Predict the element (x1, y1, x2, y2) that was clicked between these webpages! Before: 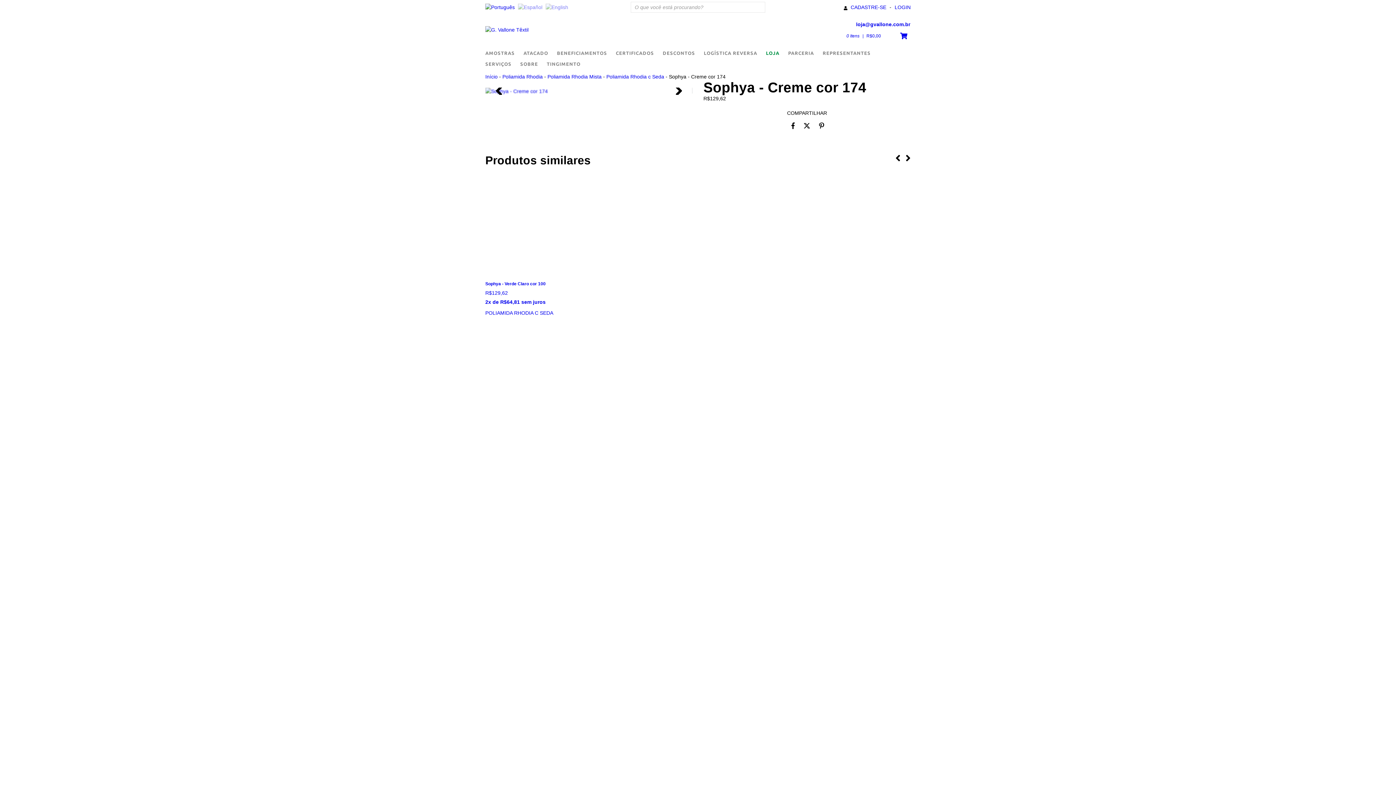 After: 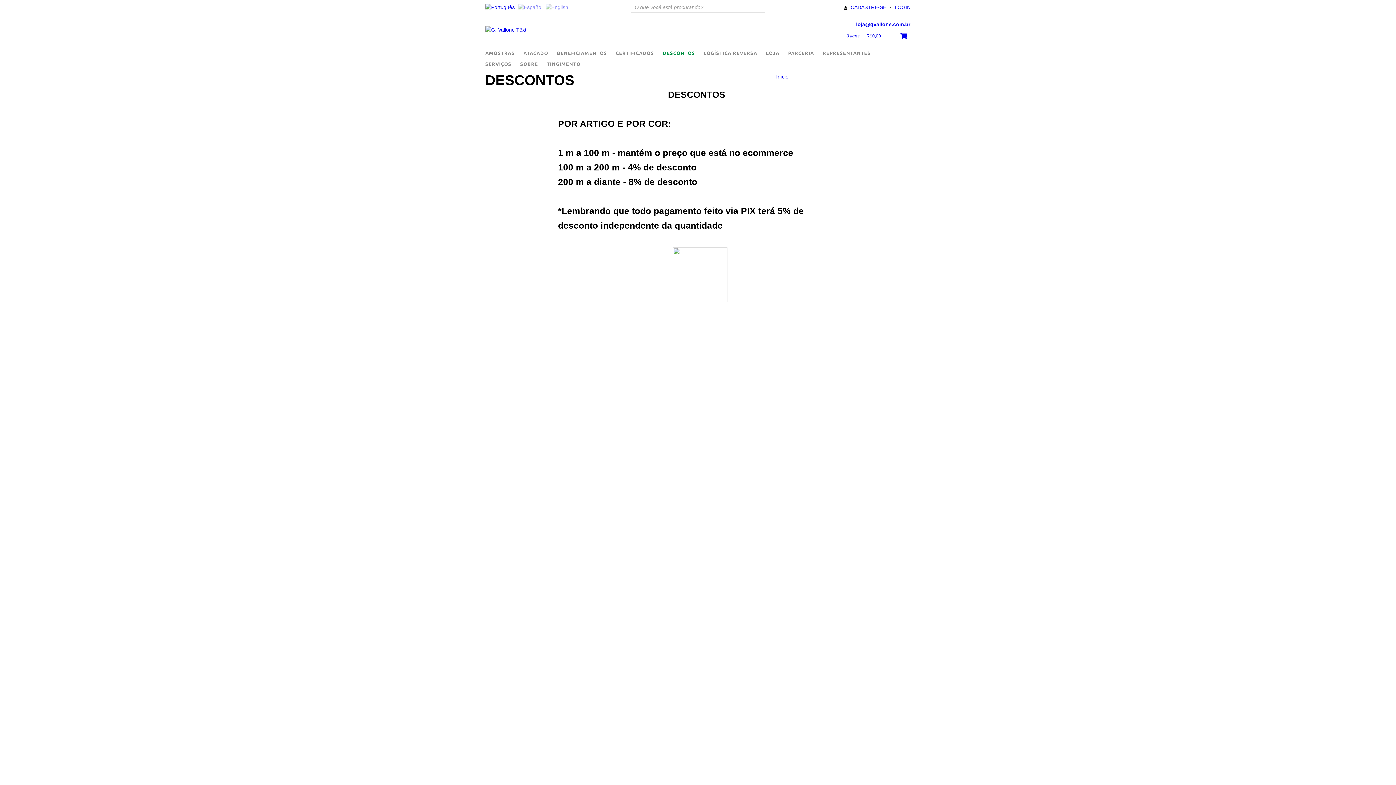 Action: label: DESCONTOS bbox: (662, 48, 702, 57)